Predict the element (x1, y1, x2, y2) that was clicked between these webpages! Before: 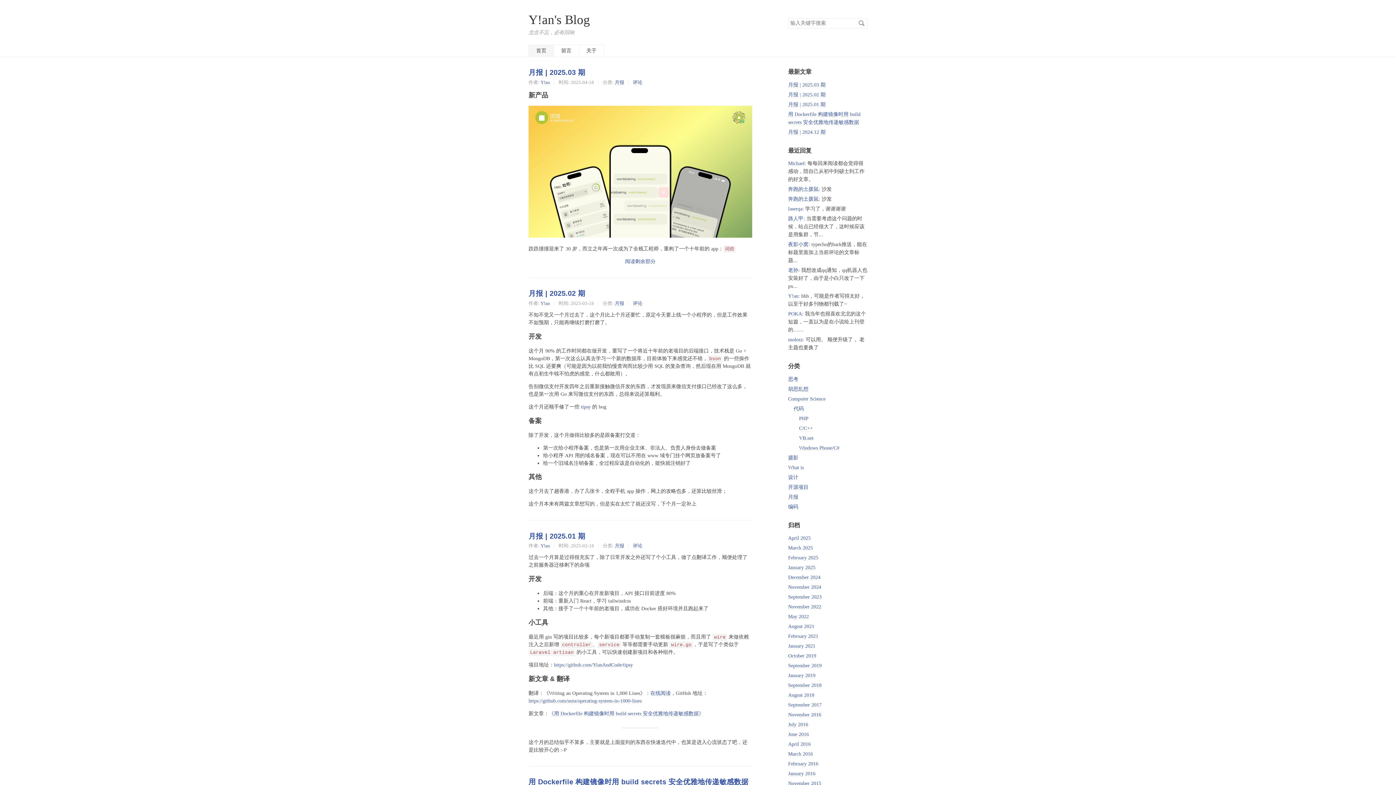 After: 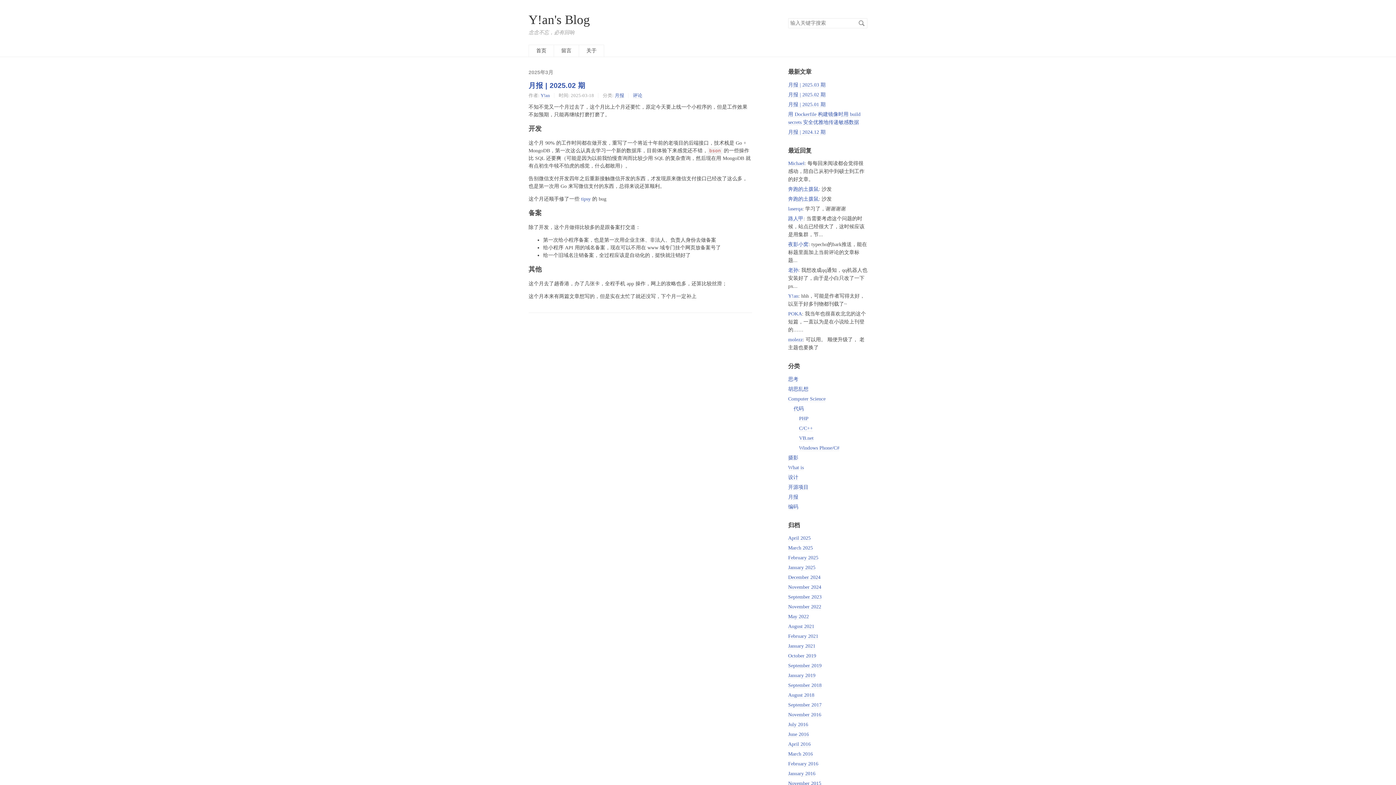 Action: bbox: (788, 545, 813, 551) label: March 2025